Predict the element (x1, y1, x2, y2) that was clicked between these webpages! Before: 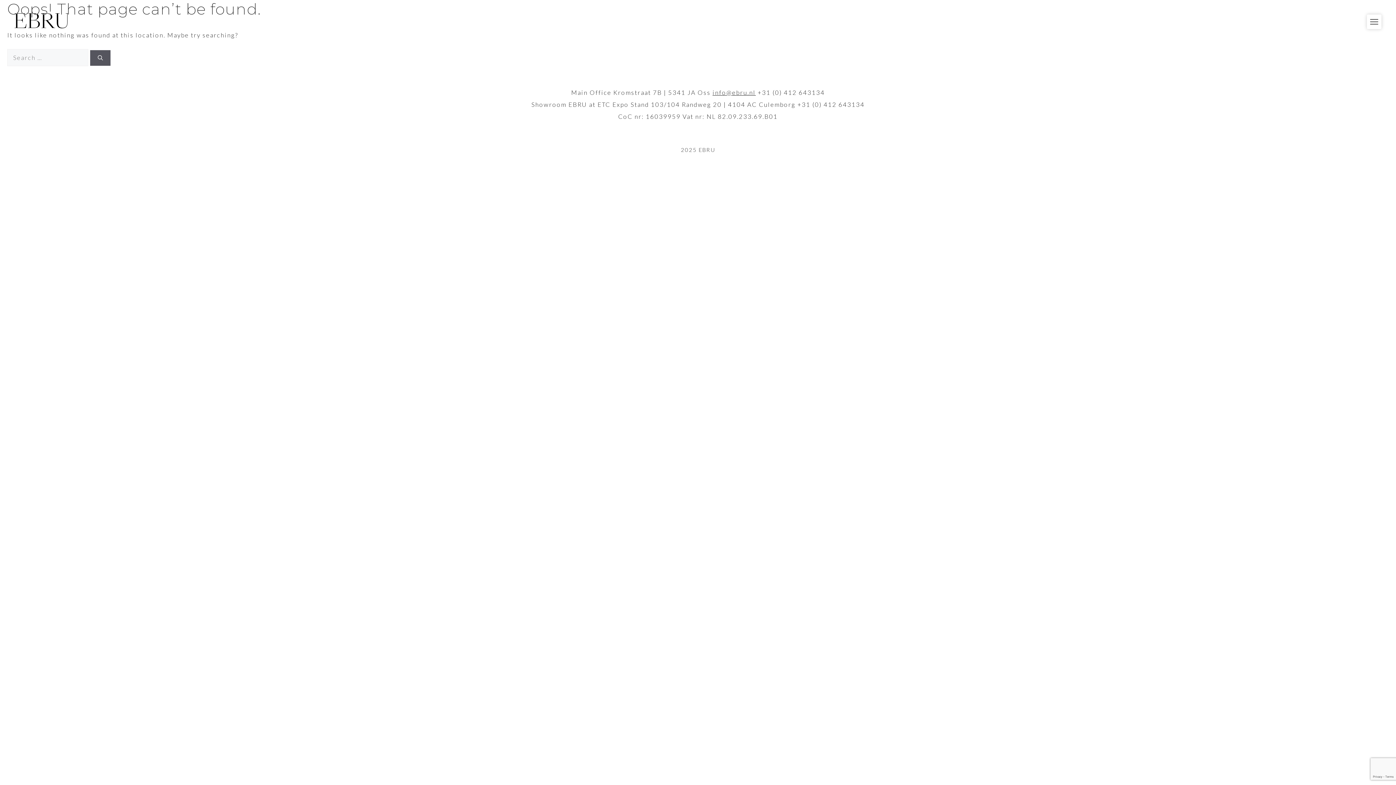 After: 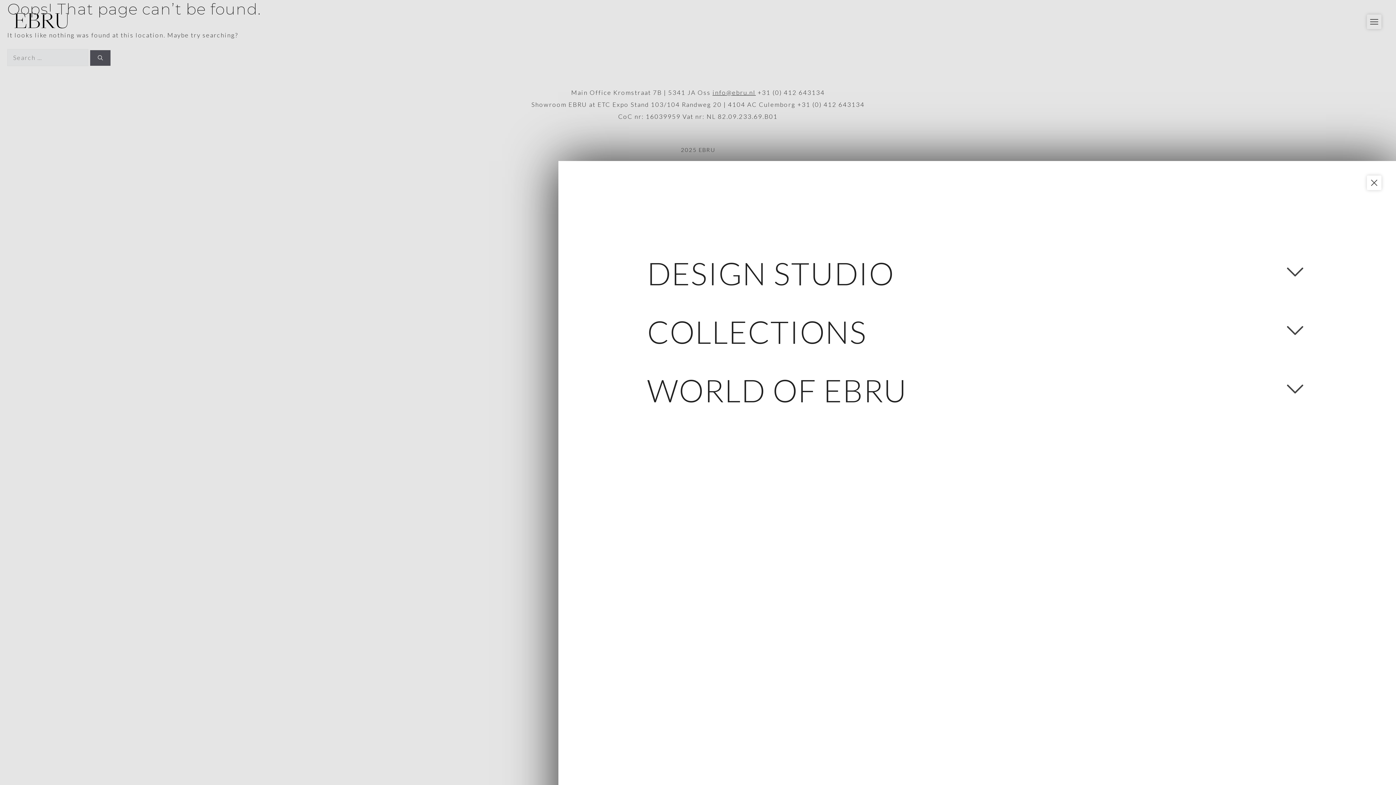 Action: bbox: (1367, 14, 1381, 29)